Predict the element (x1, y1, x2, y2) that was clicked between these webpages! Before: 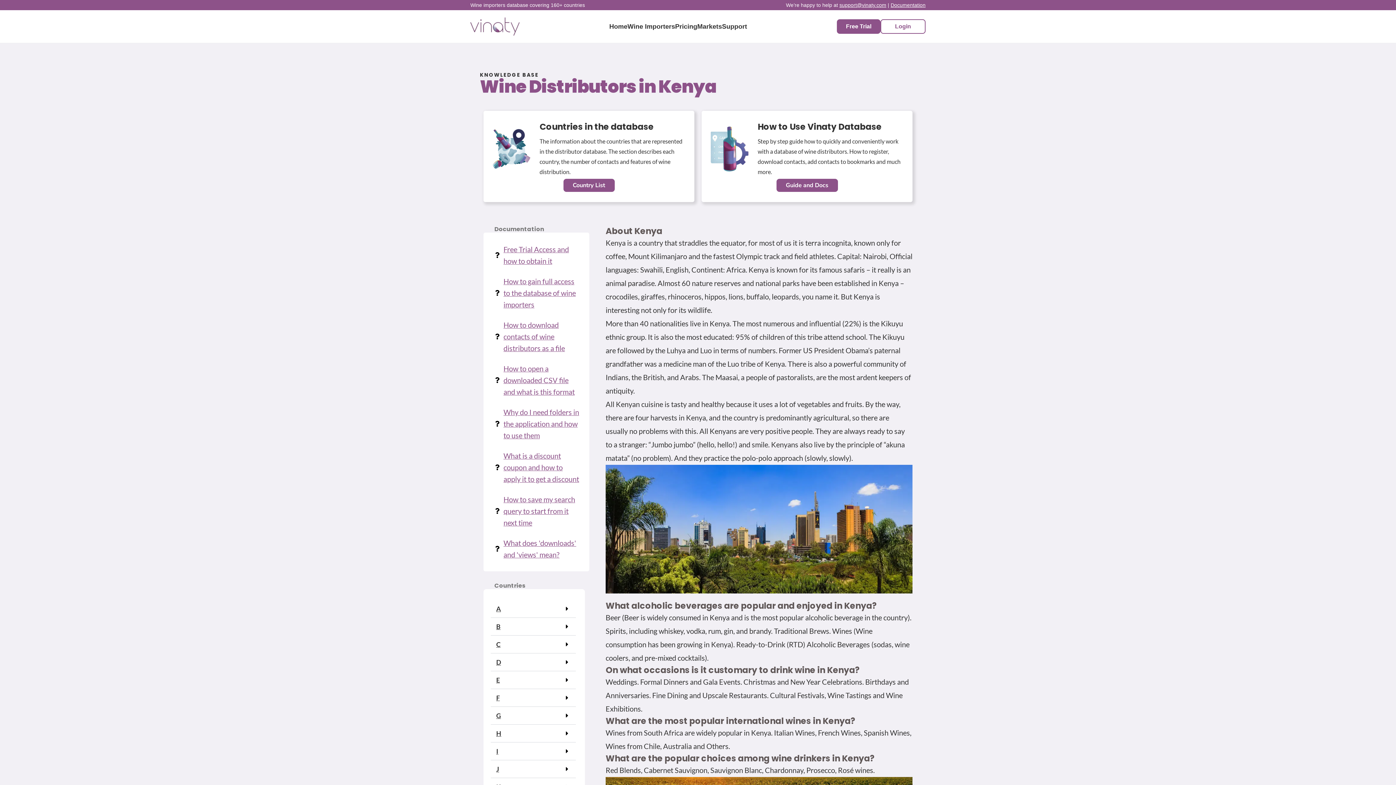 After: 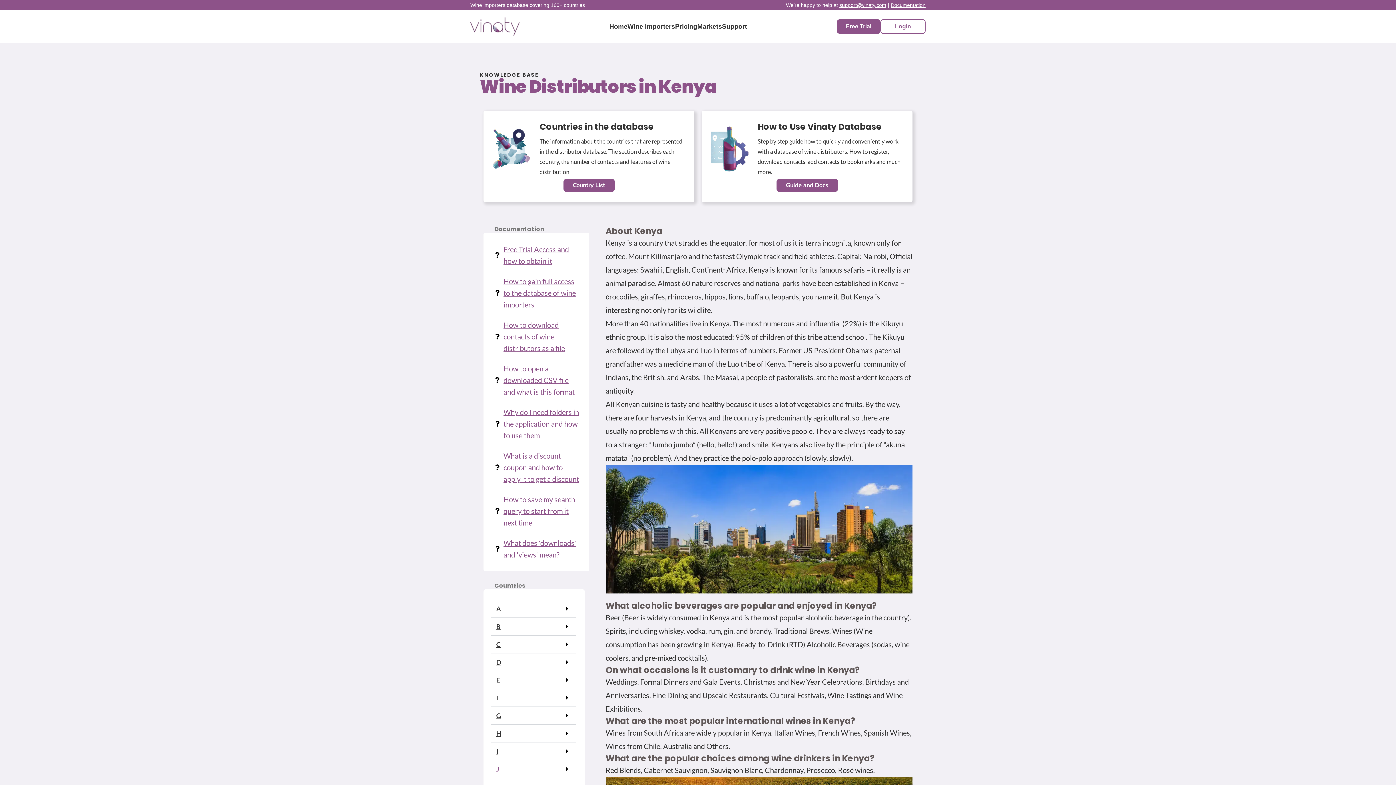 Action: label: J bbox: (496, 765, 499, 773)